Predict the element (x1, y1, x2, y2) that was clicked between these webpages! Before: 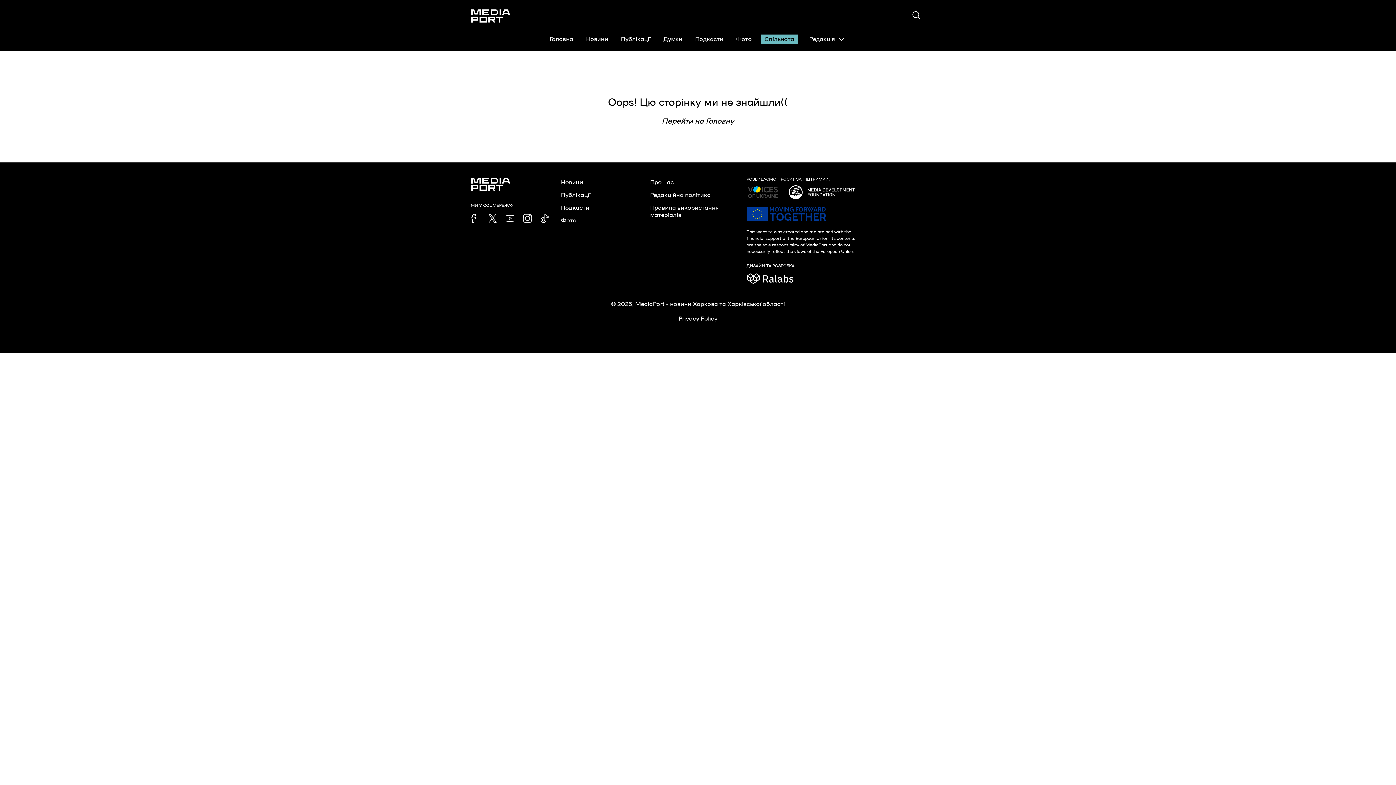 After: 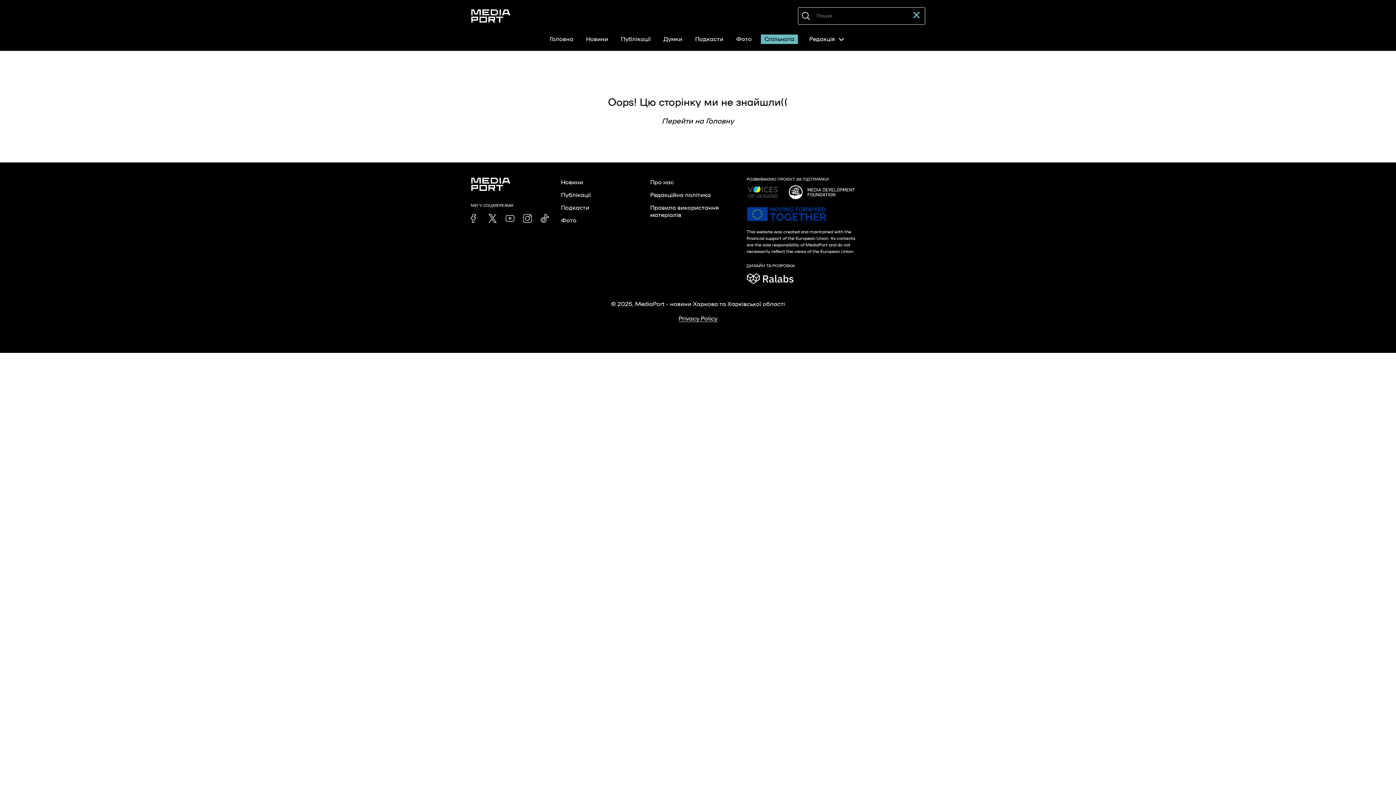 Action: bbox: (908, 7, 925, 24)